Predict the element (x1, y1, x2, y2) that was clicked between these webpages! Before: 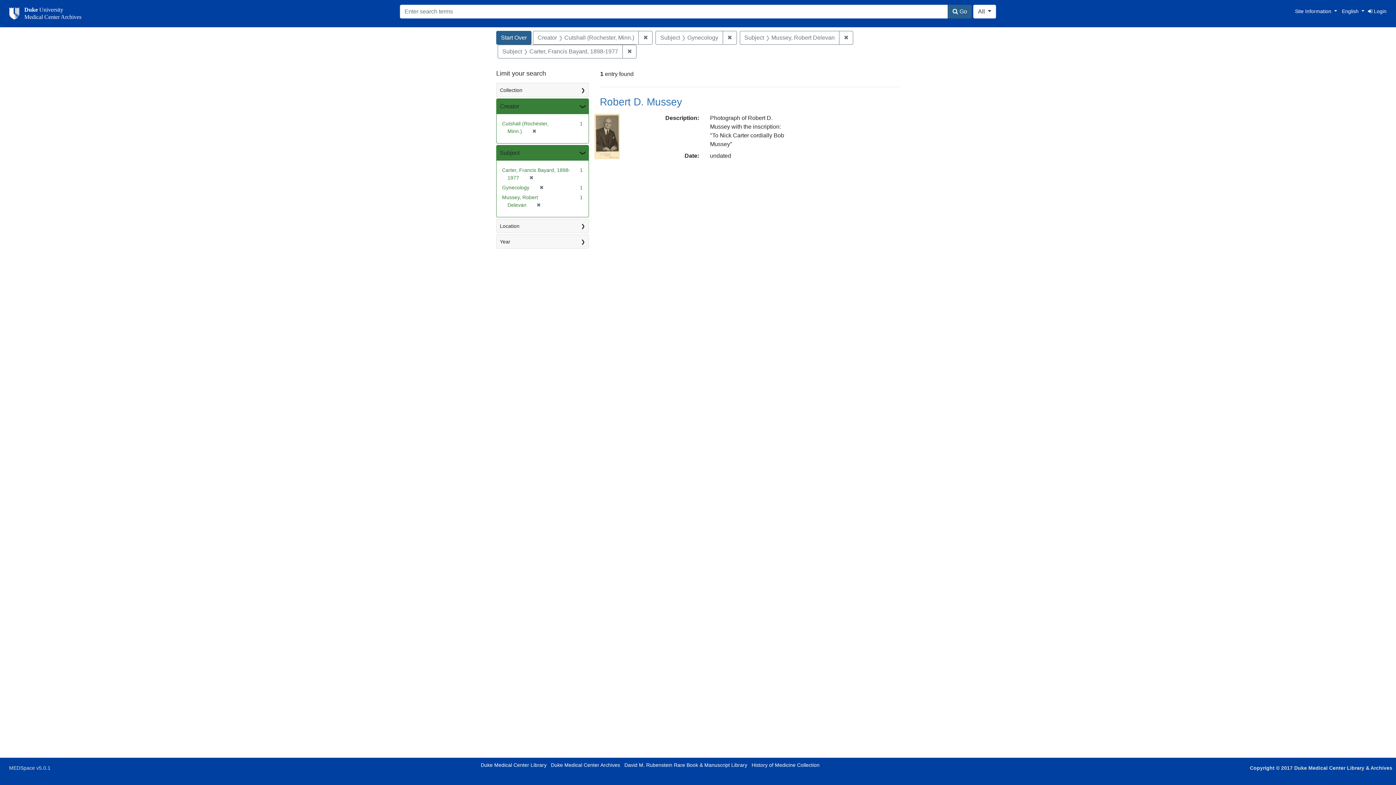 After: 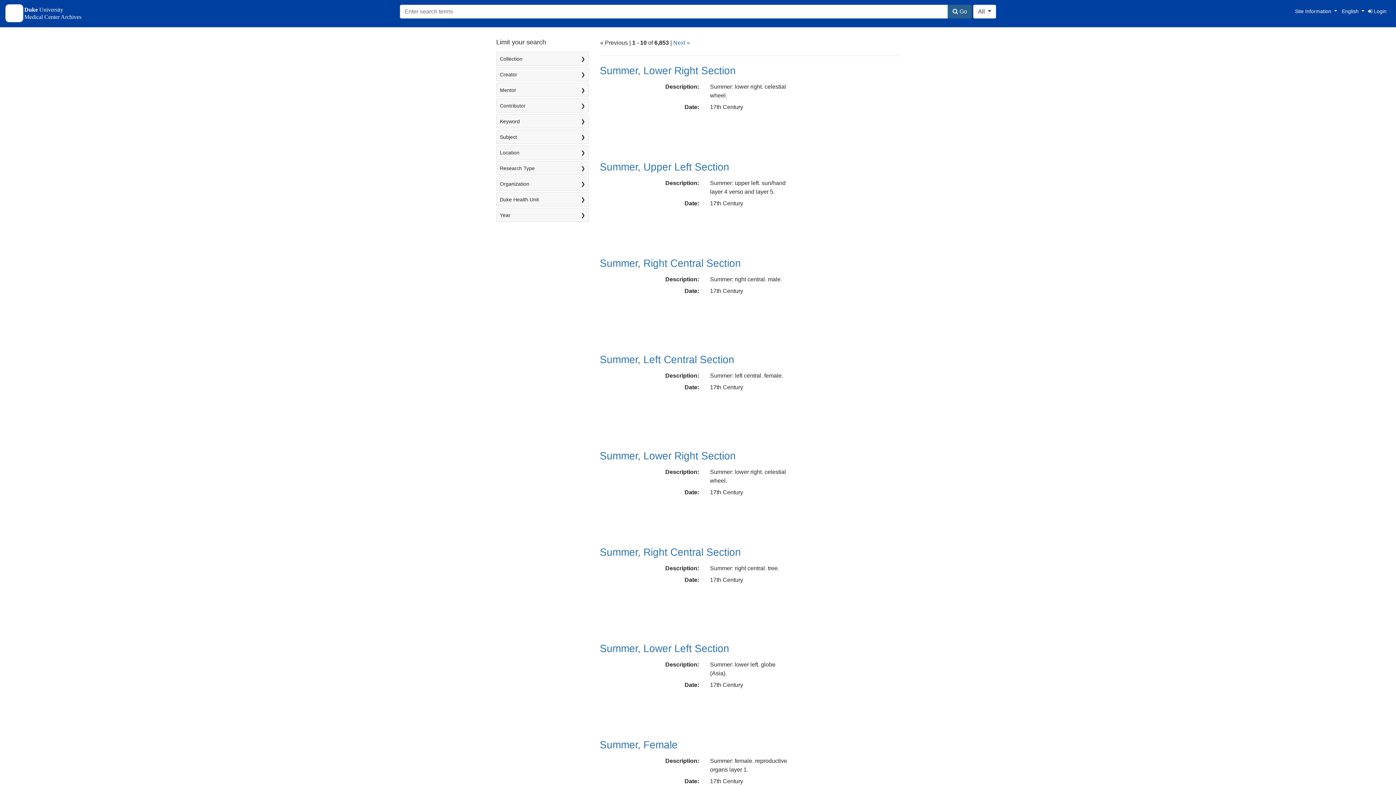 Action: label: Start Over bbox: (496, 30, 531, 44)